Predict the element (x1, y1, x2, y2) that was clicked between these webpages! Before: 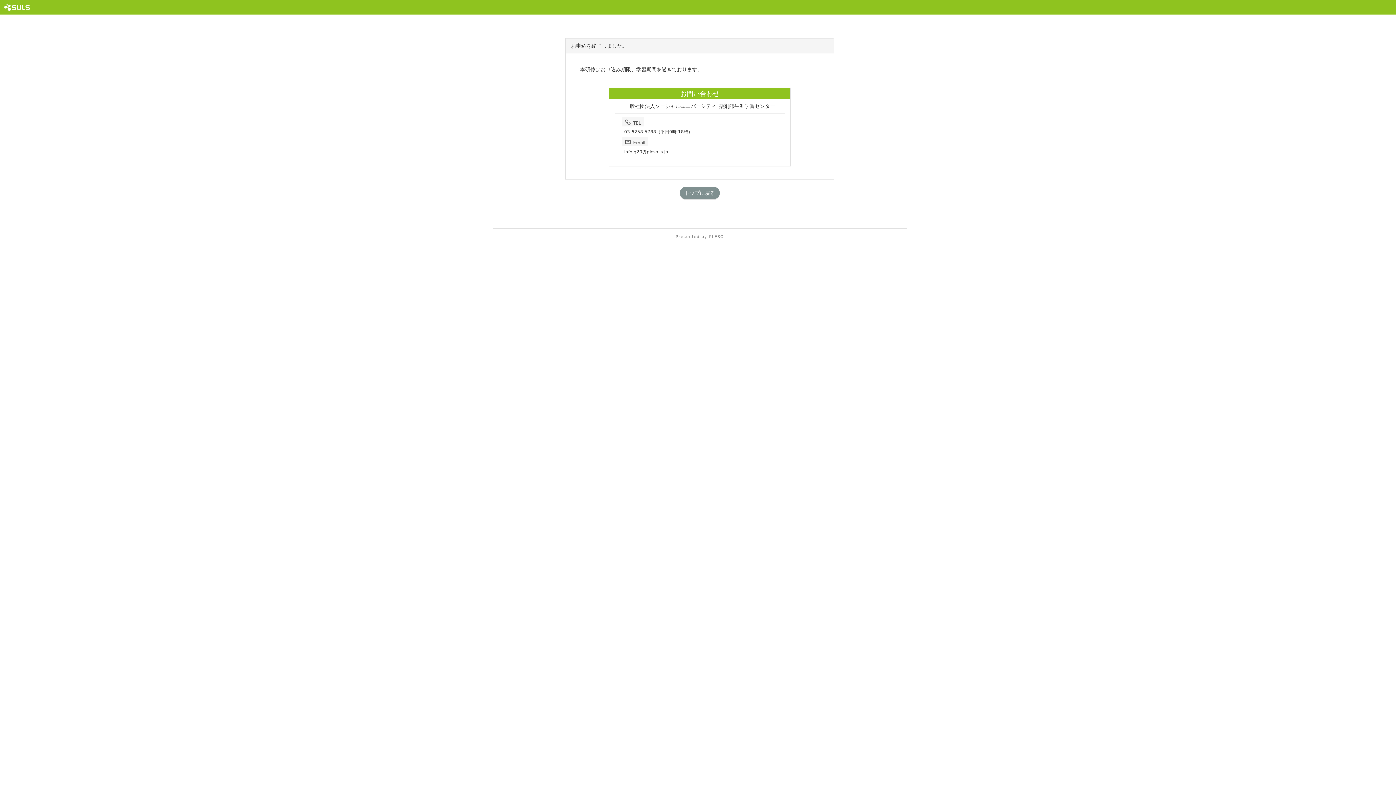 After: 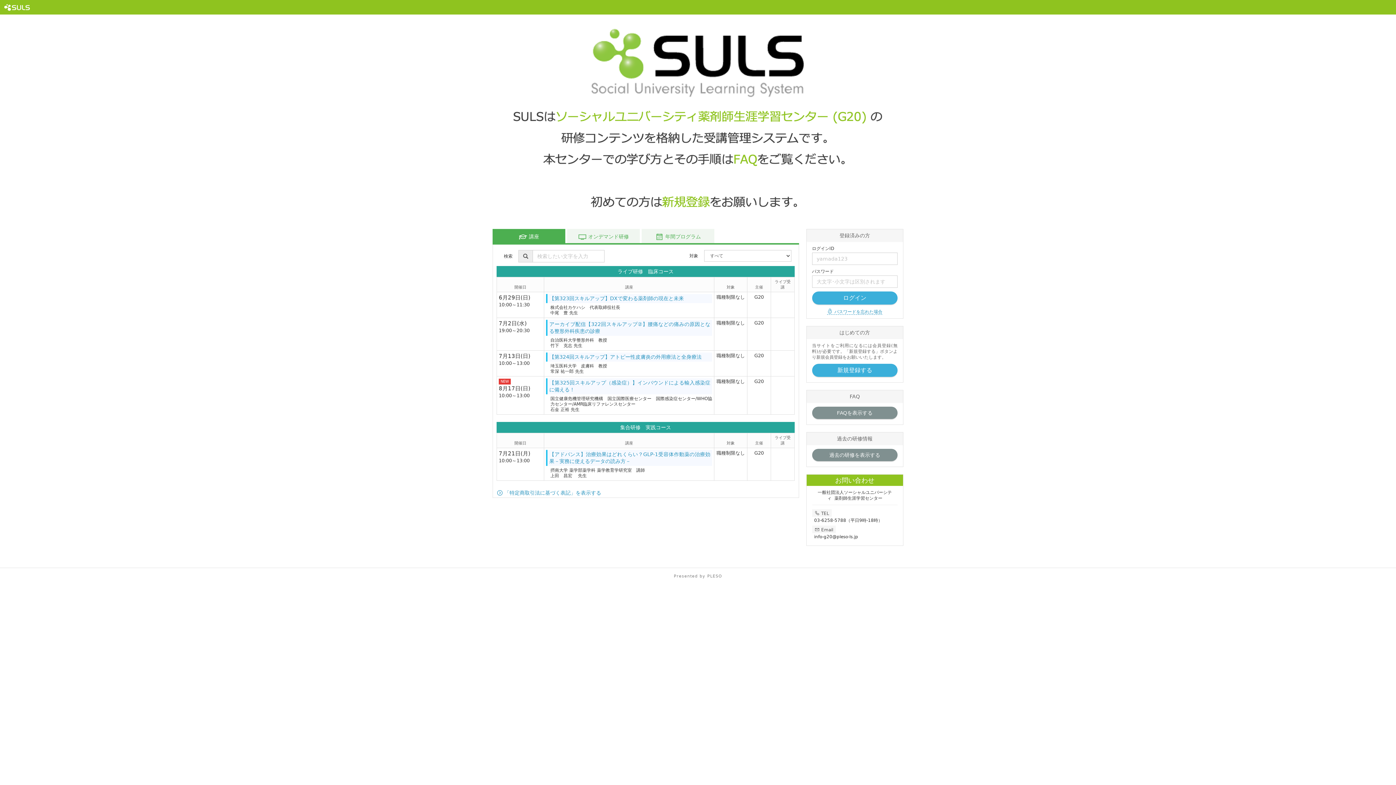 Action: bbox: (3, 4, 30, 9)